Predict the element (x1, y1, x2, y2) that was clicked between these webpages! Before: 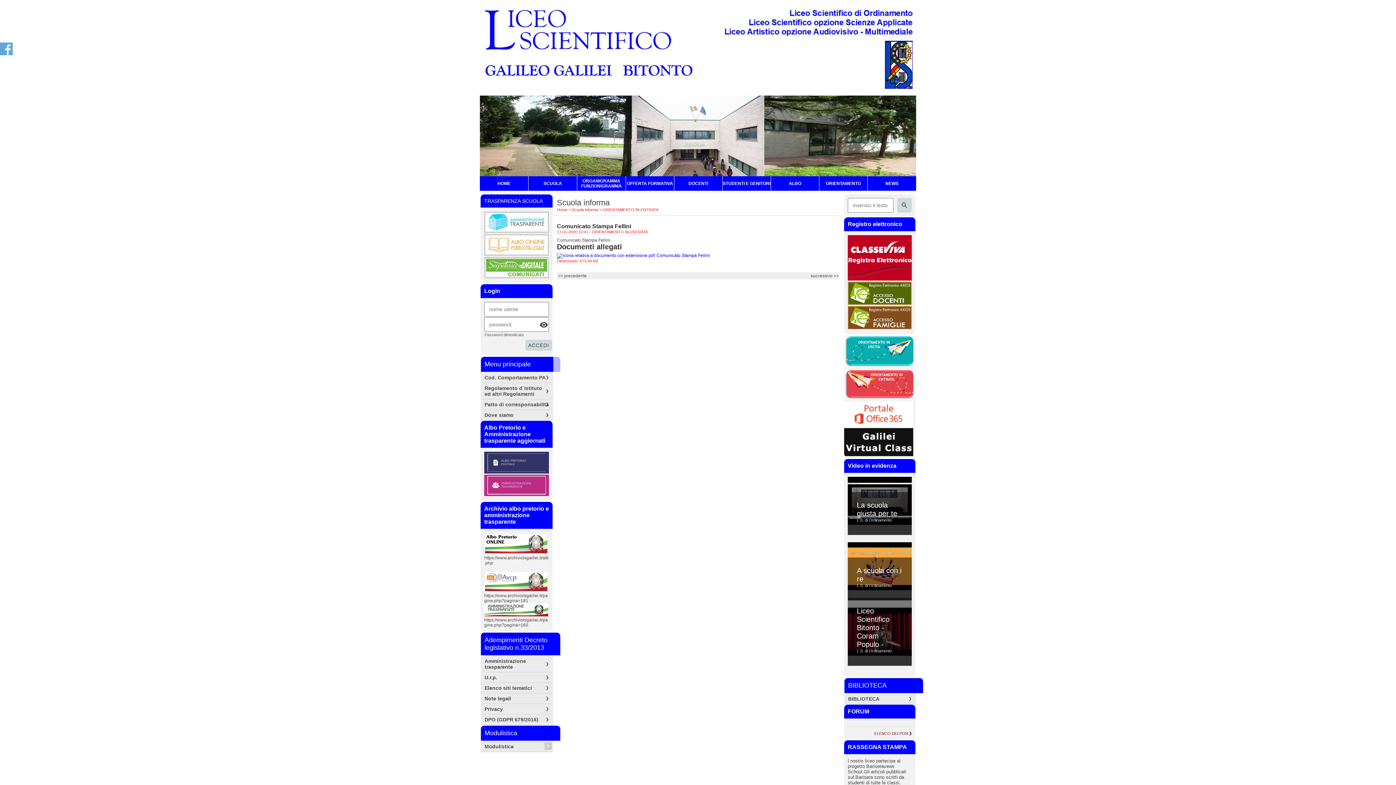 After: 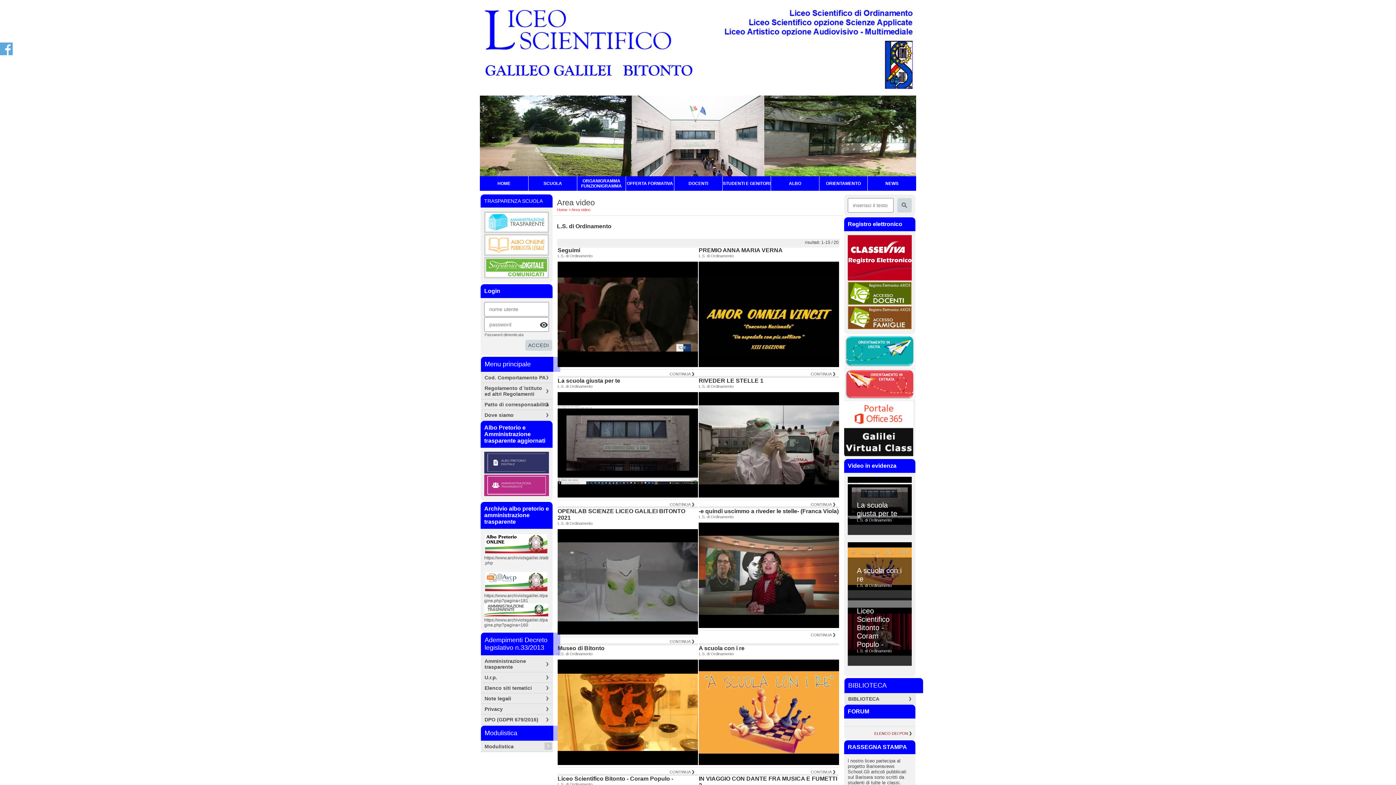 Action: label: L.S. di Ordinamento bbox: (857, 649, 892, 653)